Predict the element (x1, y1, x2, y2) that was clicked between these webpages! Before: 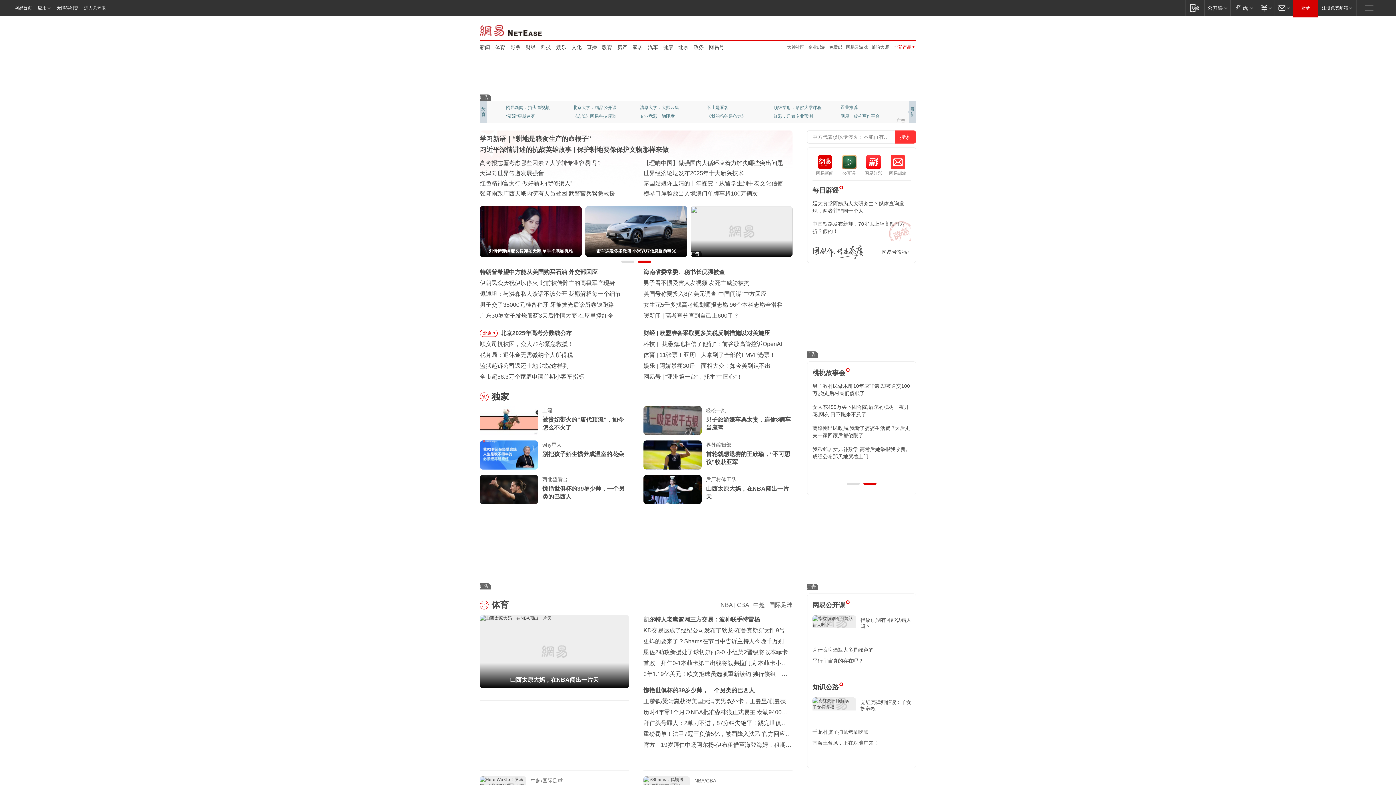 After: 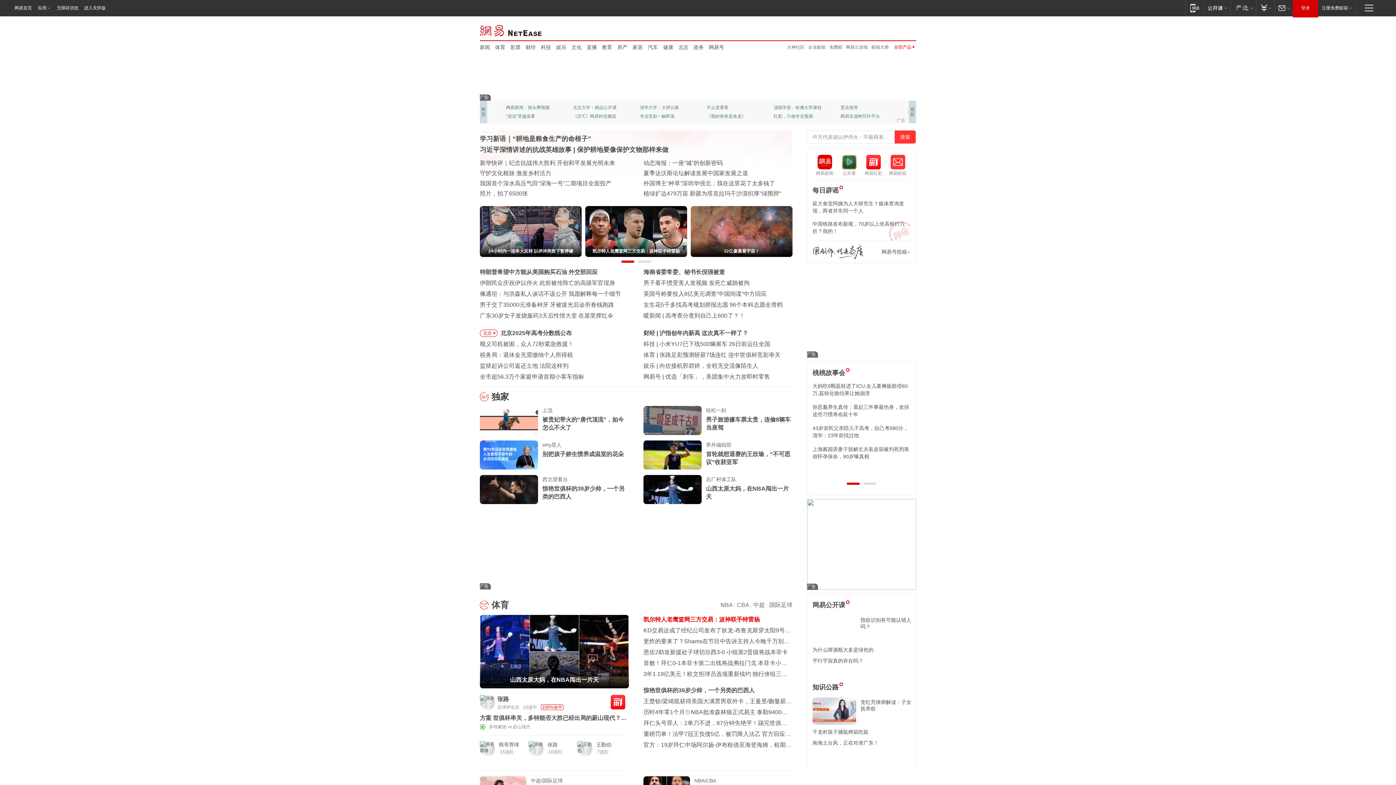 Action: label: 凯尔特人老鹰篮网三方交易：波神联手特雷杨 bbox: (643, 616, 760, 622)